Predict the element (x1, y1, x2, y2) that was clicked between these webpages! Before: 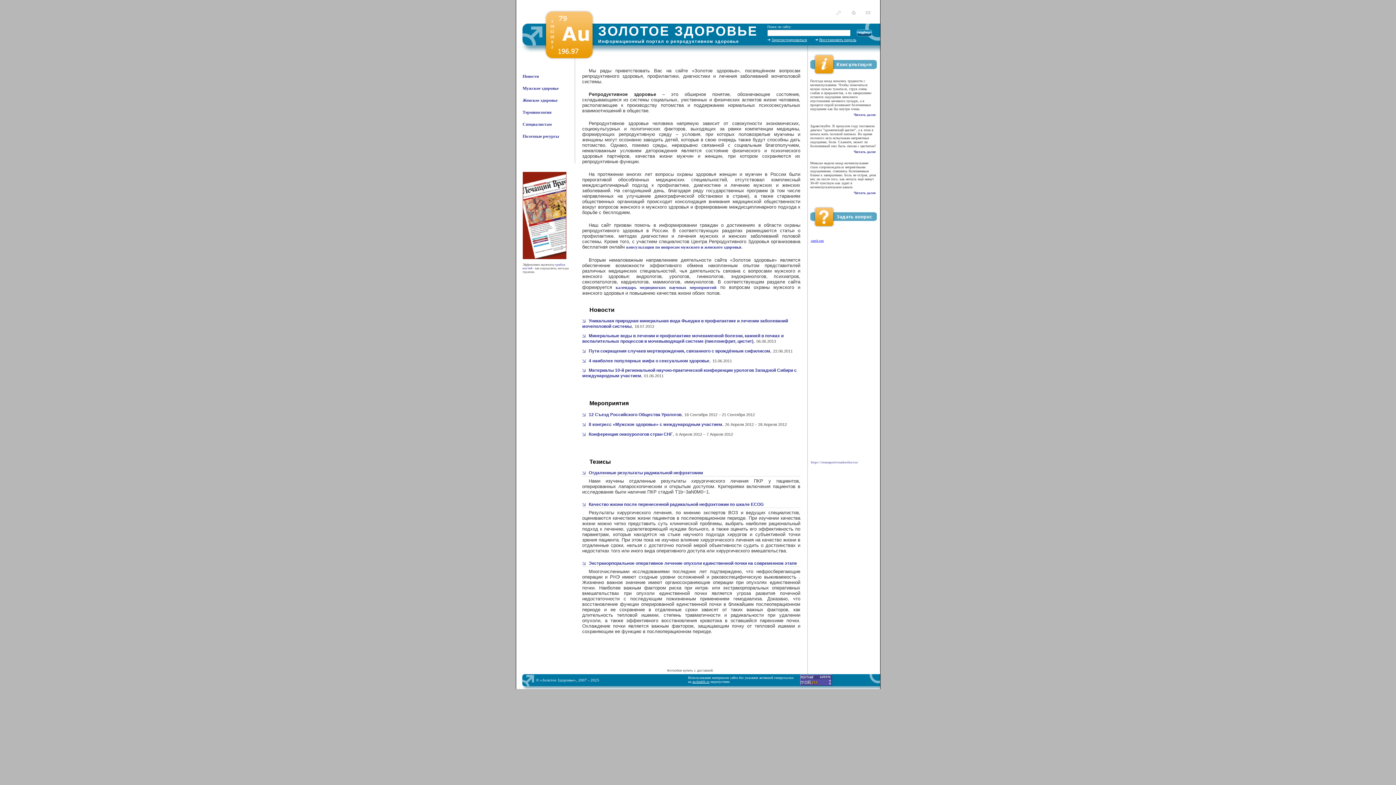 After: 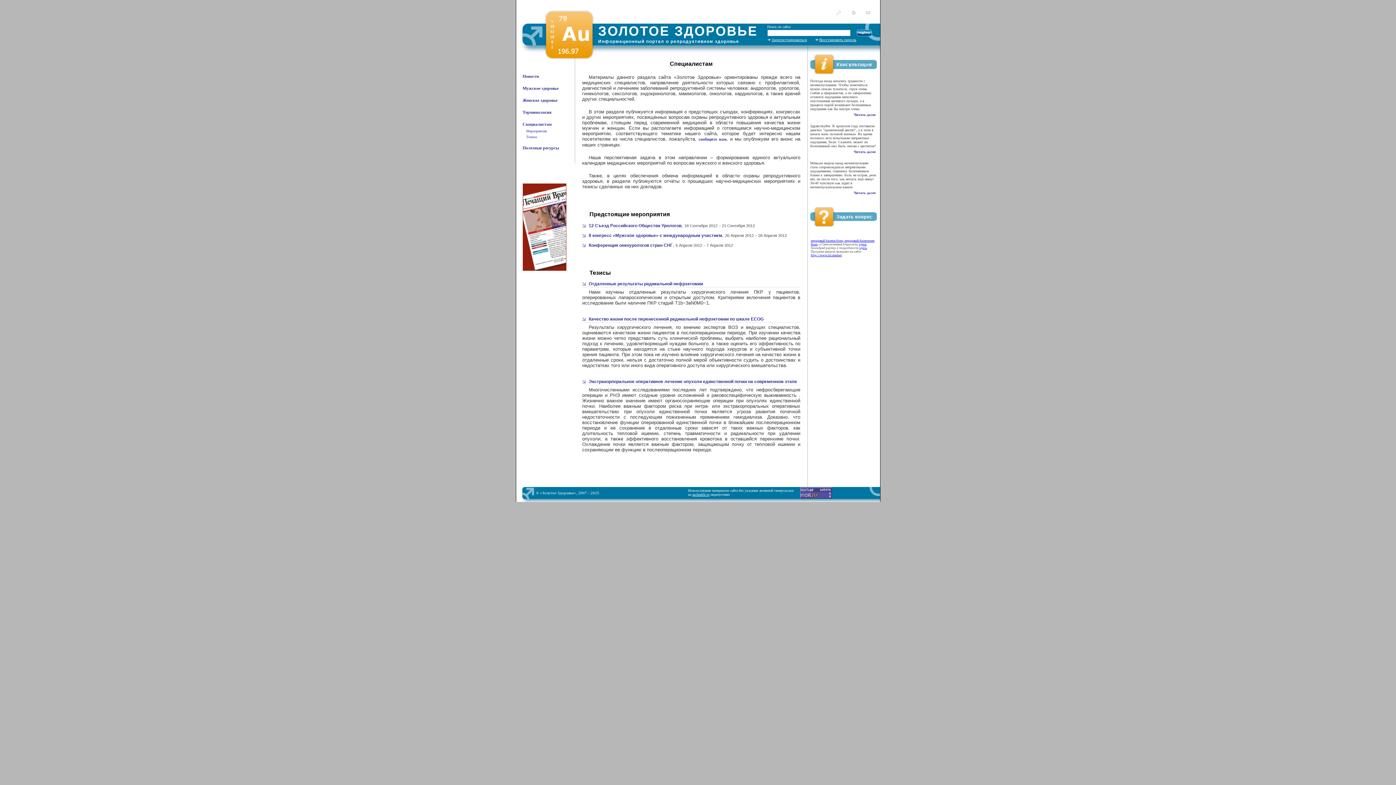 Action: bbox: (522, 121, 551, 126) label: Специалистам